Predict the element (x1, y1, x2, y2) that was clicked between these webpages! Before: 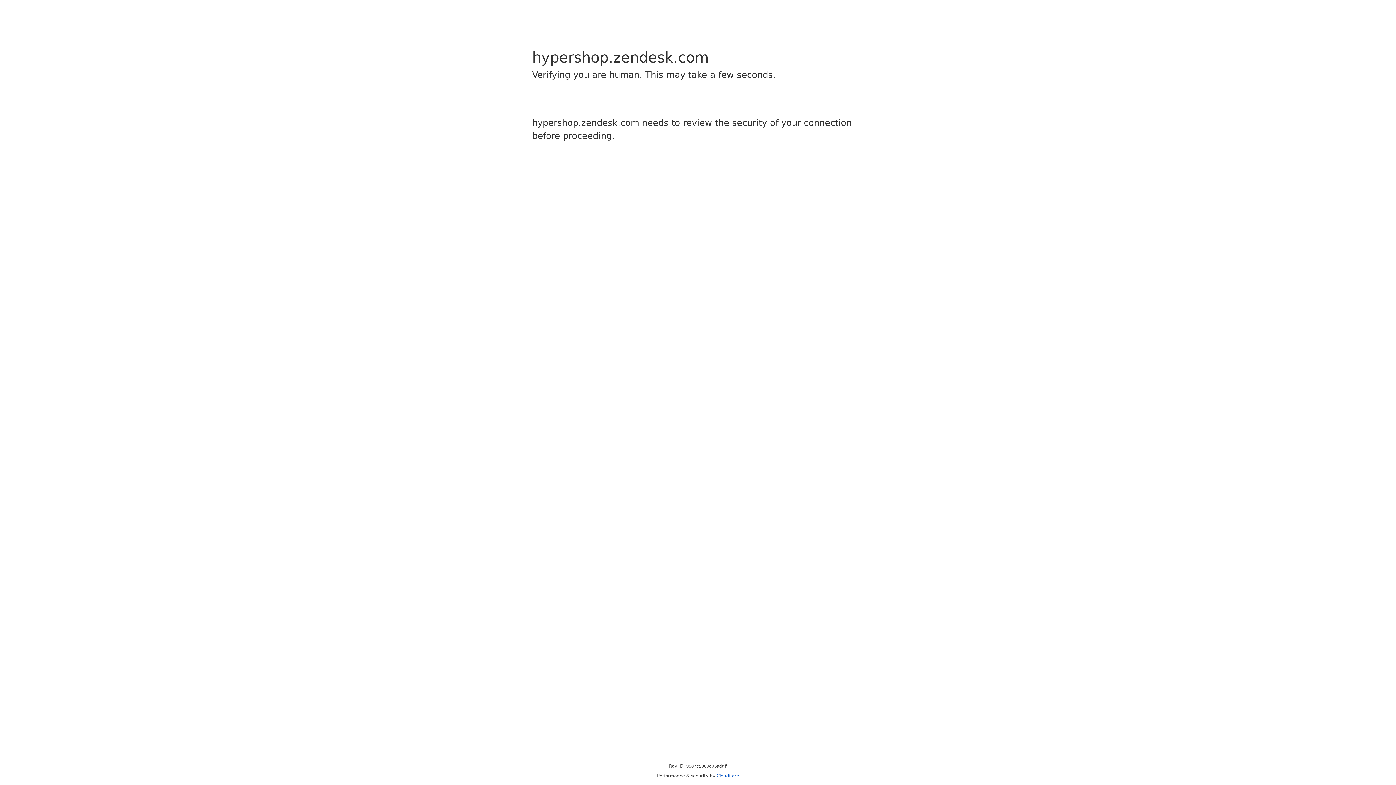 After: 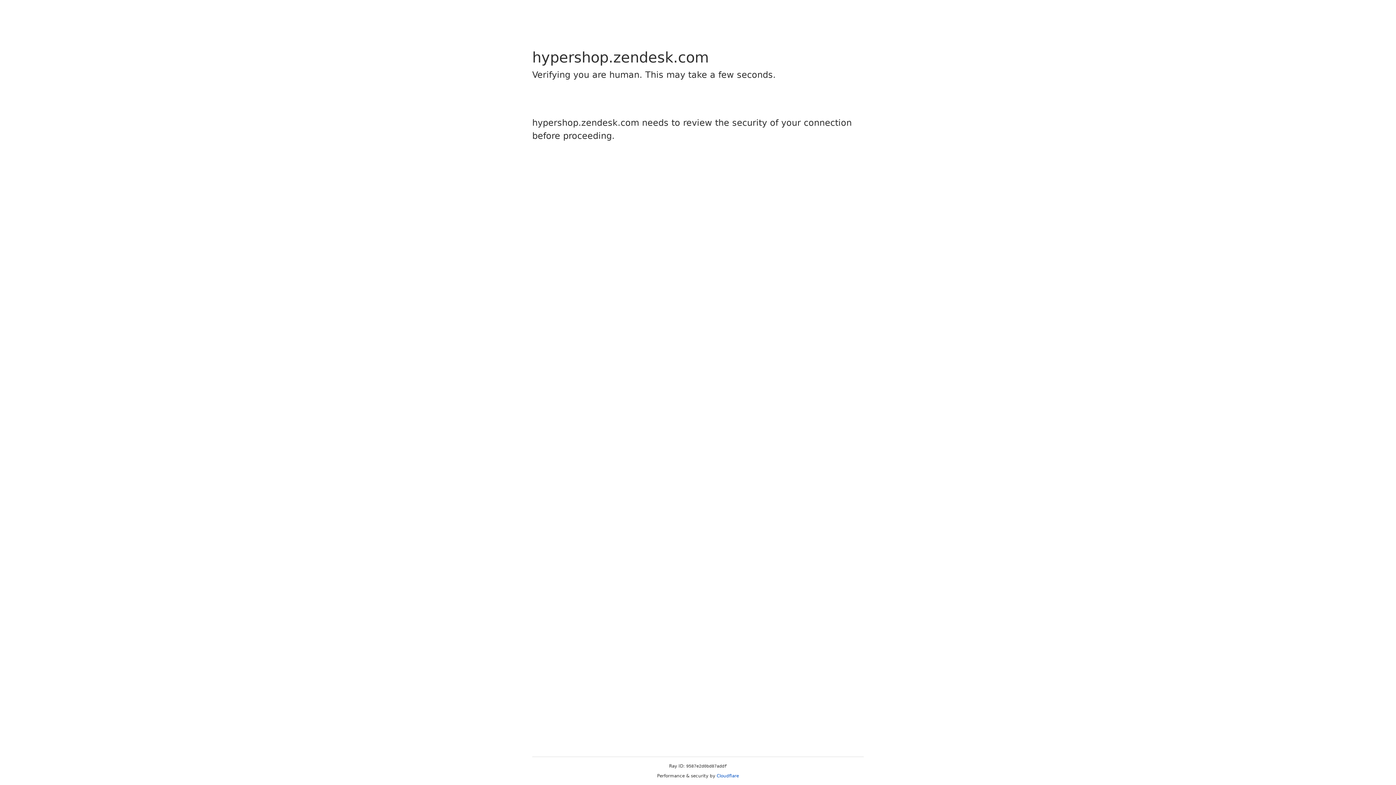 Action: label: Cloudflare bbox: (716, 773, 739, 778)